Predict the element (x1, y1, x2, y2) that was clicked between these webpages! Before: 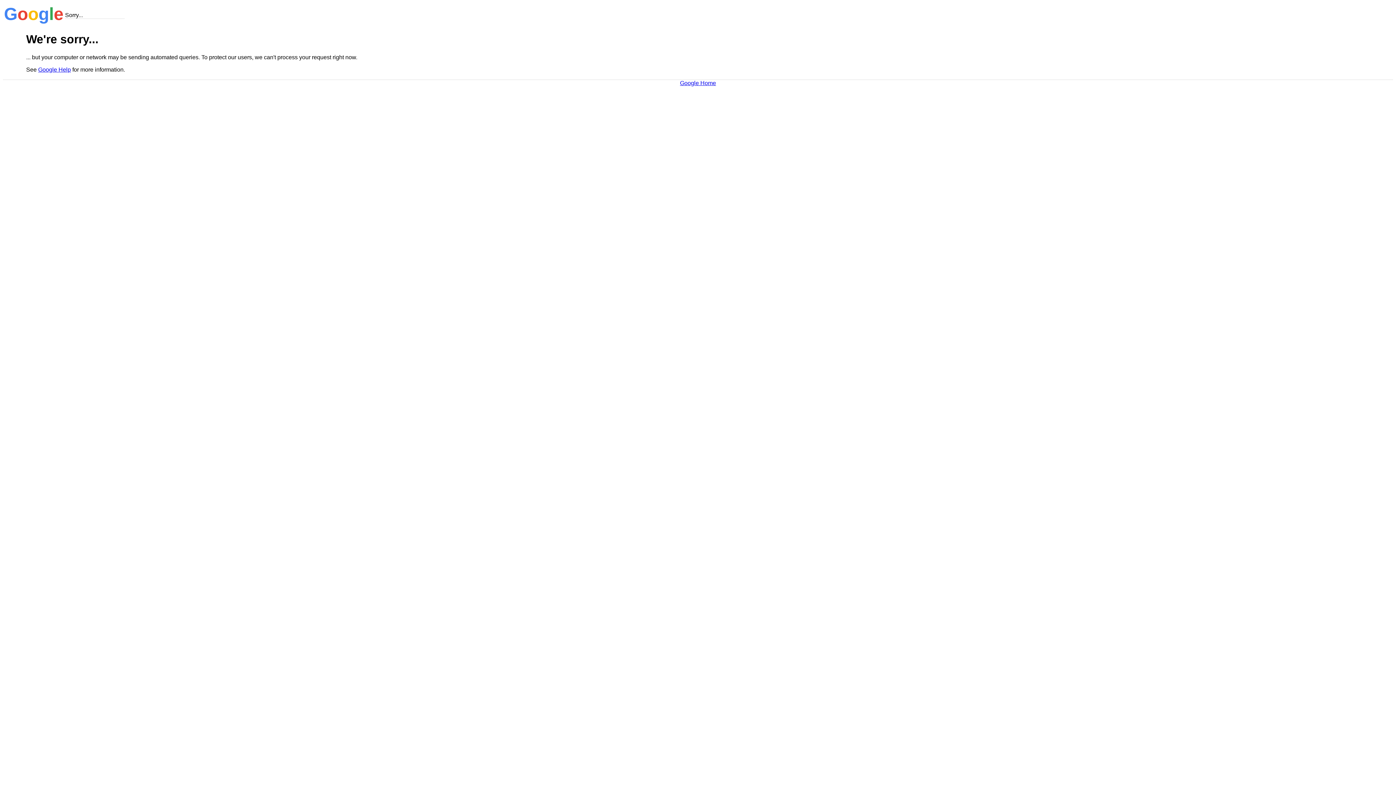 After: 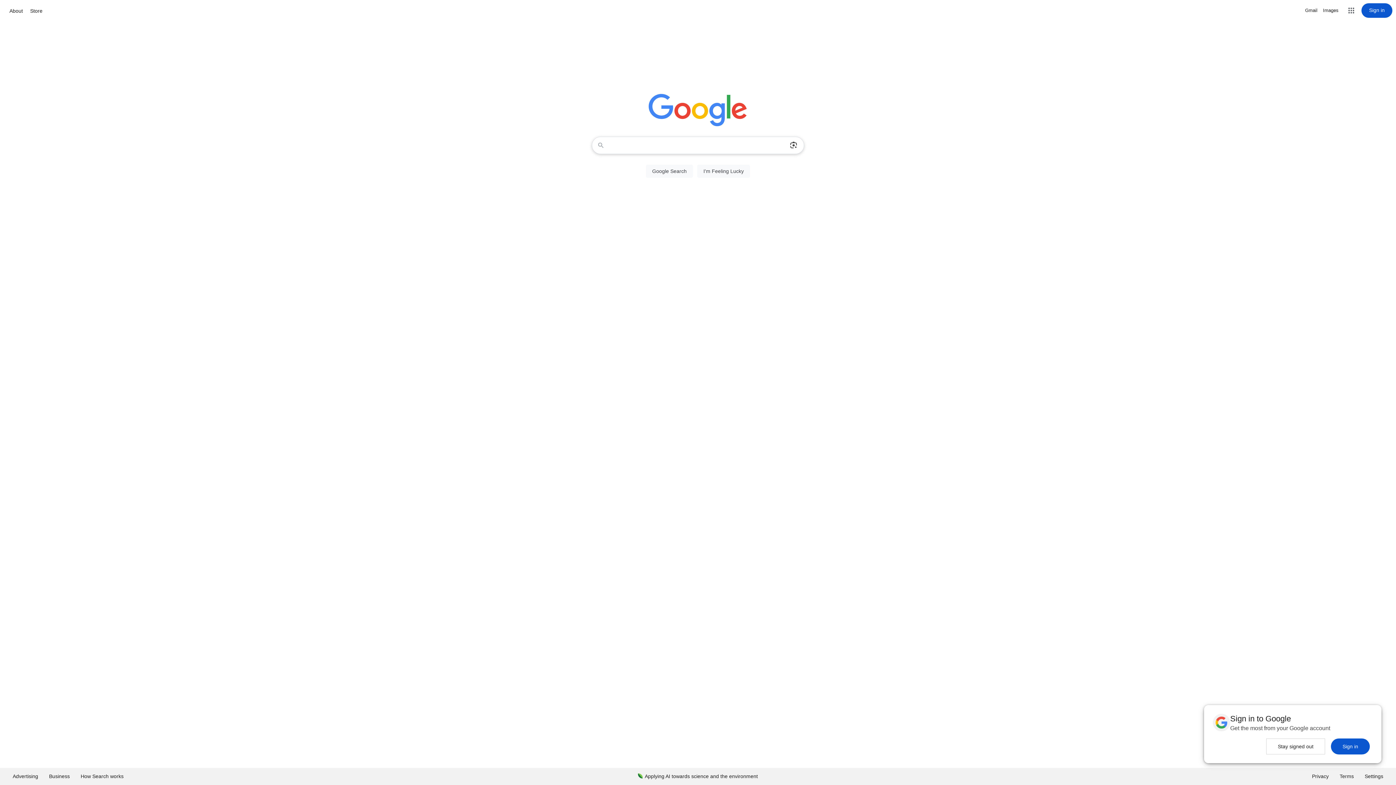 Action: bbox: (680, 79, 716, 86) label: Google Home